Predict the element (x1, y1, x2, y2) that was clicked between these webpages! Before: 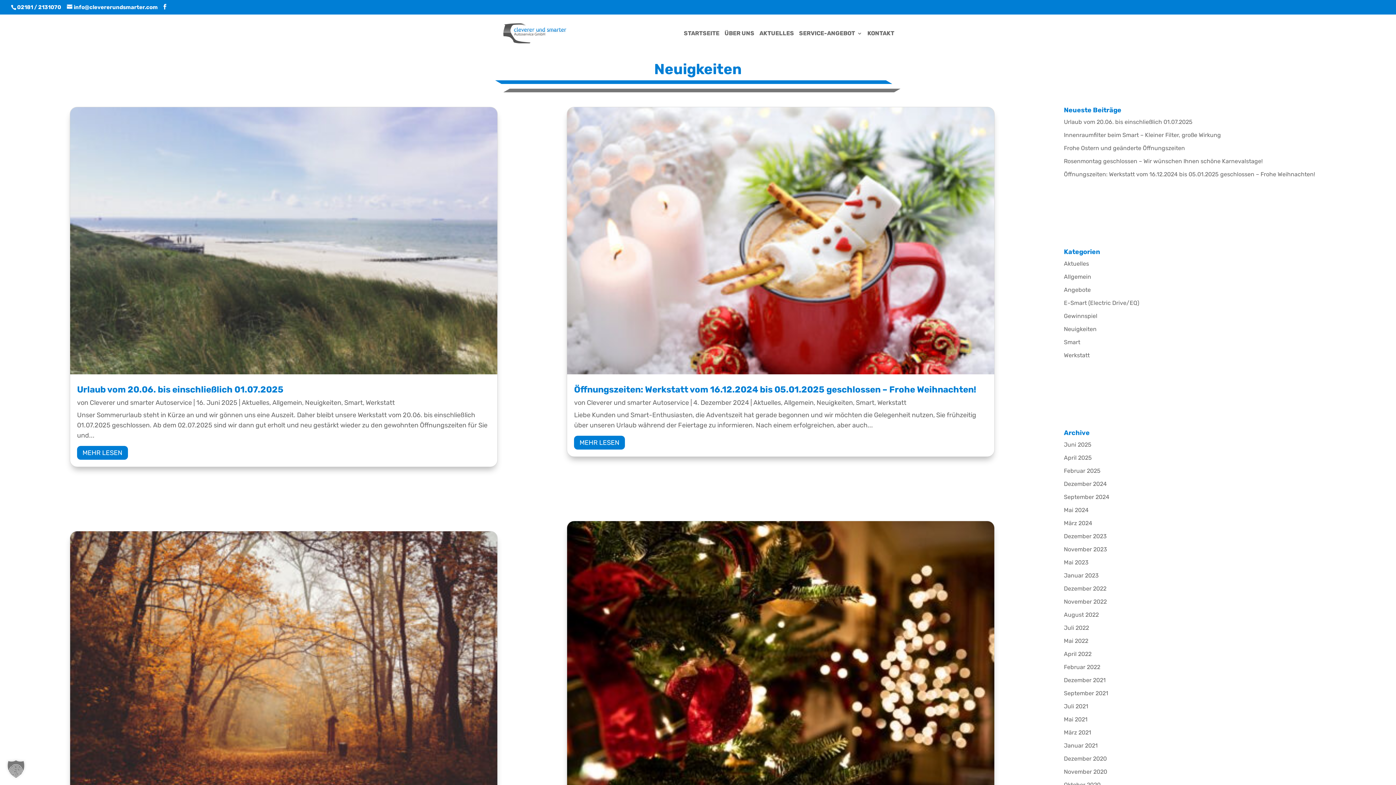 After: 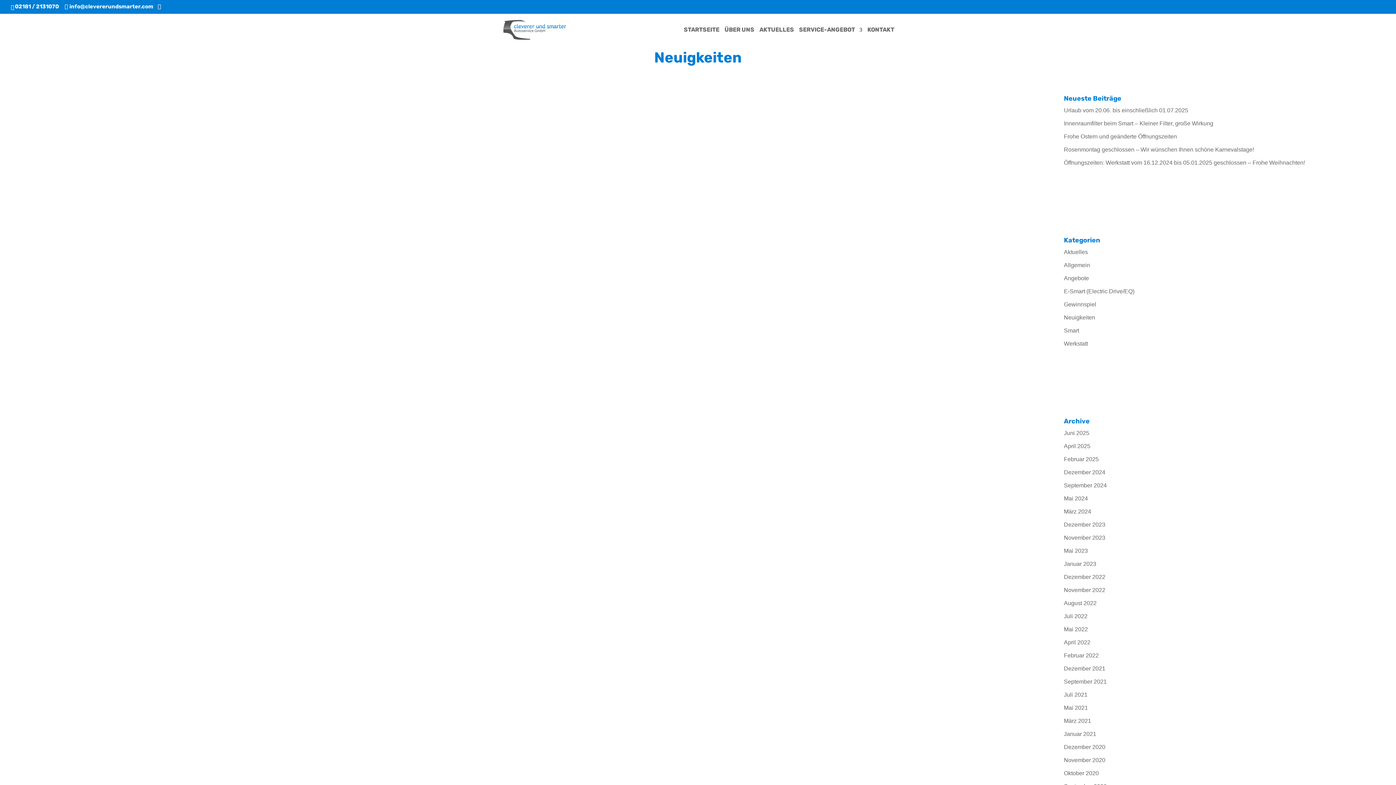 Action: bbox: (1064, 325, 1096, 332) label: Neuigkeiten